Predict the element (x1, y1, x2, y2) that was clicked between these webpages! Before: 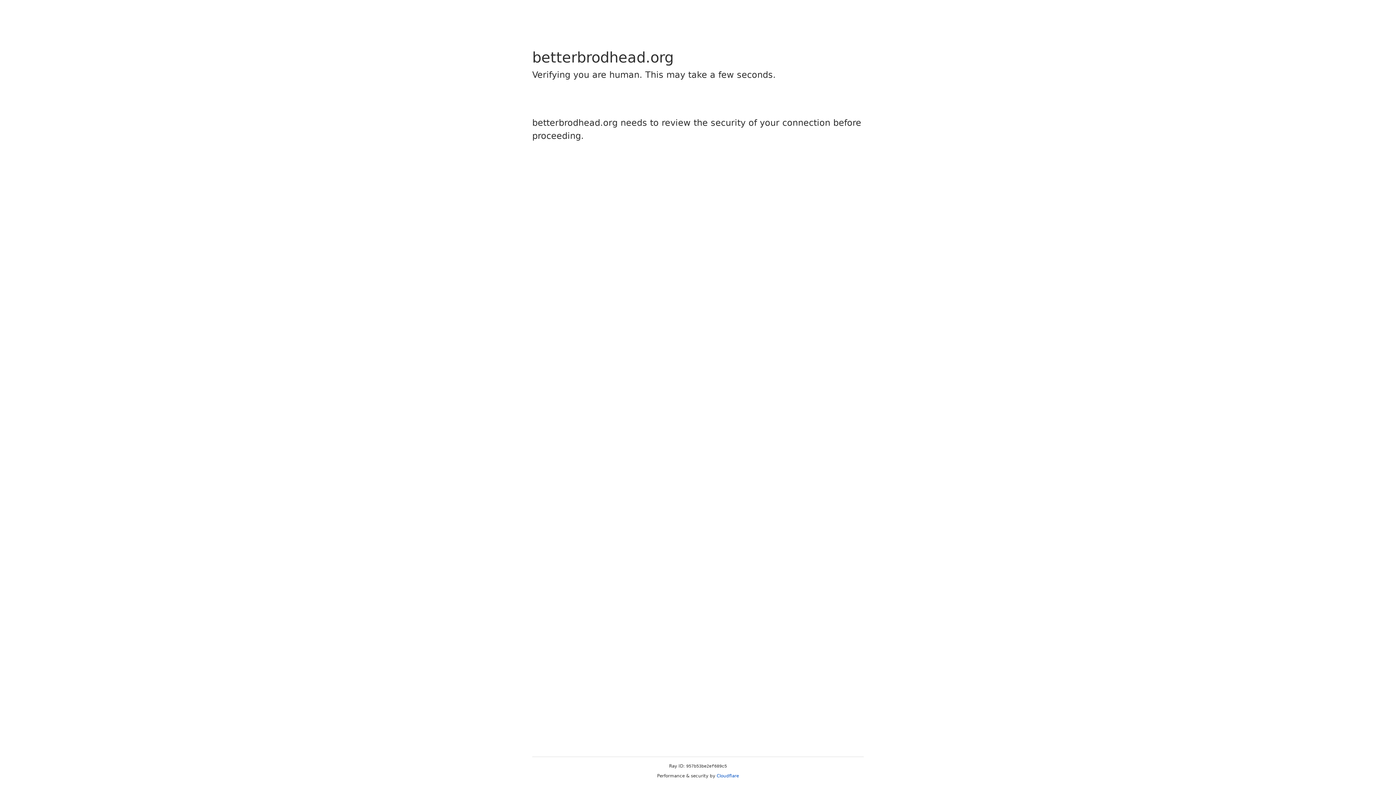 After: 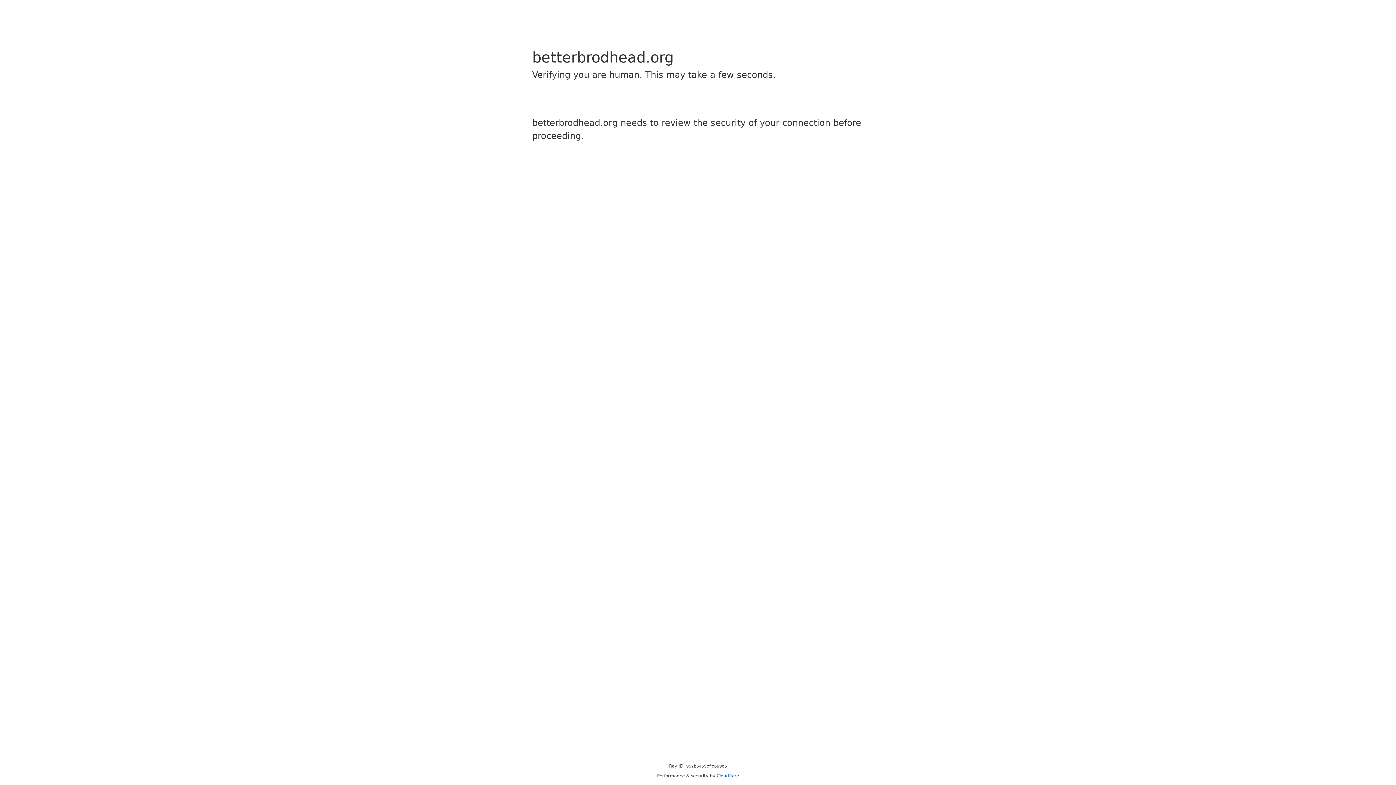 Action: label: Cloudflare bbox: (716, 773, 739, 778)